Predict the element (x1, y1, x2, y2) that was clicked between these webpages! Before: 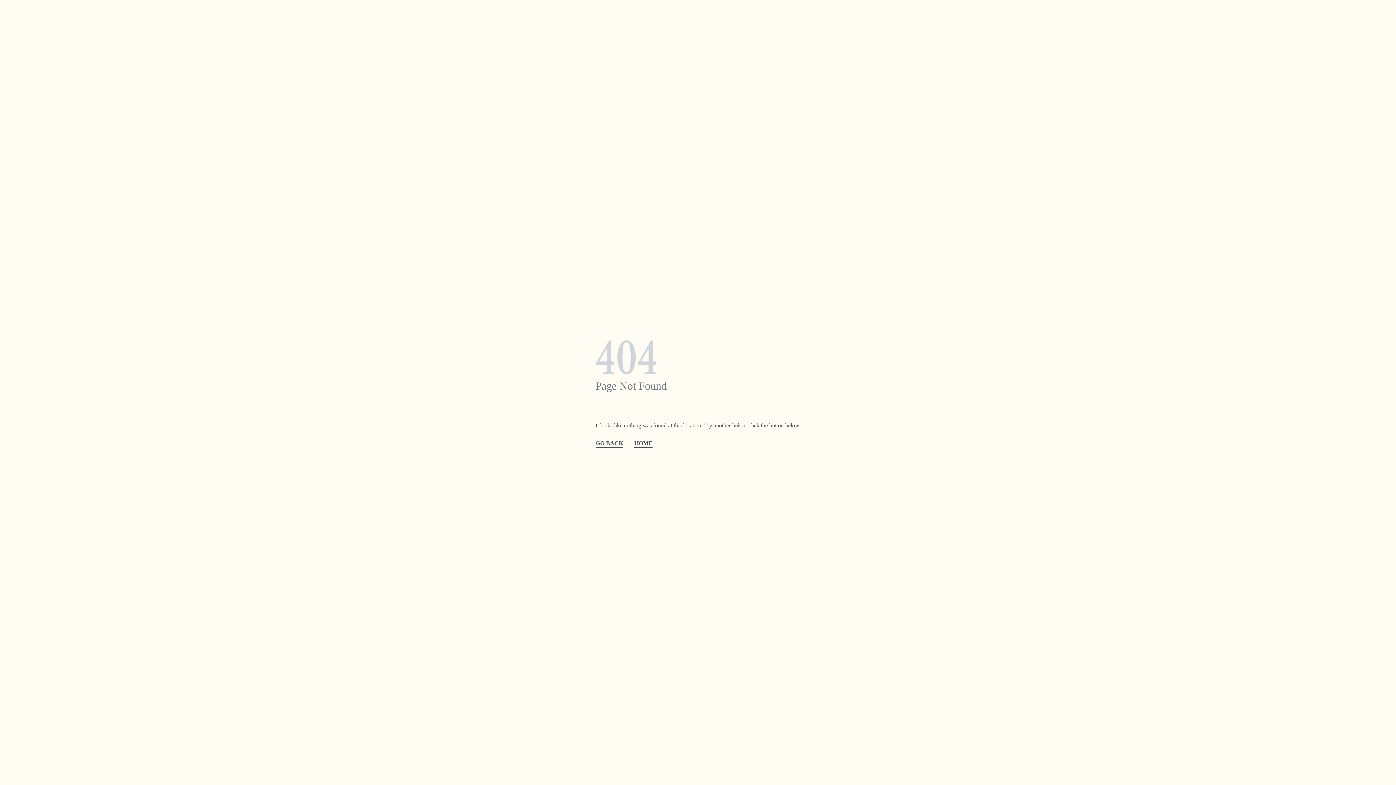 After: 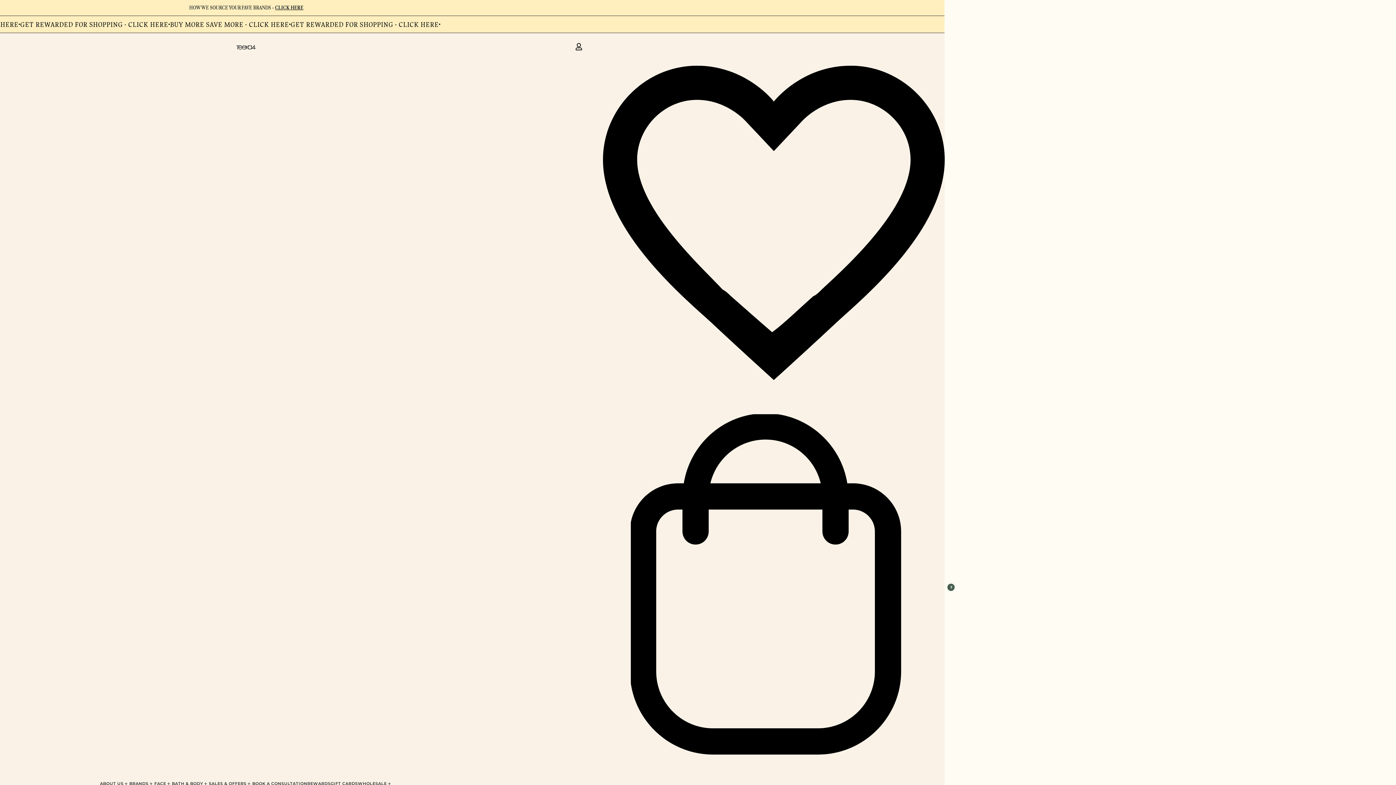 Action: bbox: (634, 438, 653, 448) label: HOME